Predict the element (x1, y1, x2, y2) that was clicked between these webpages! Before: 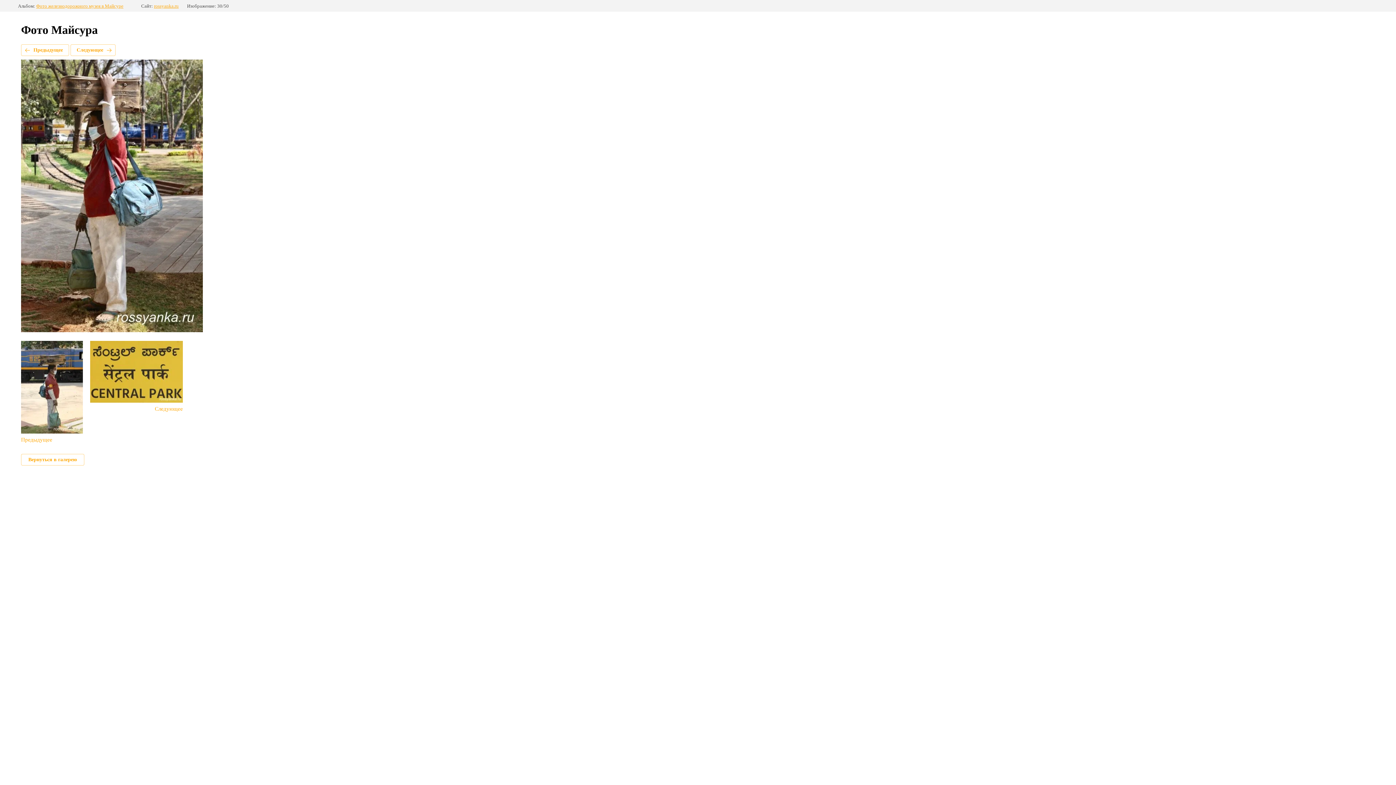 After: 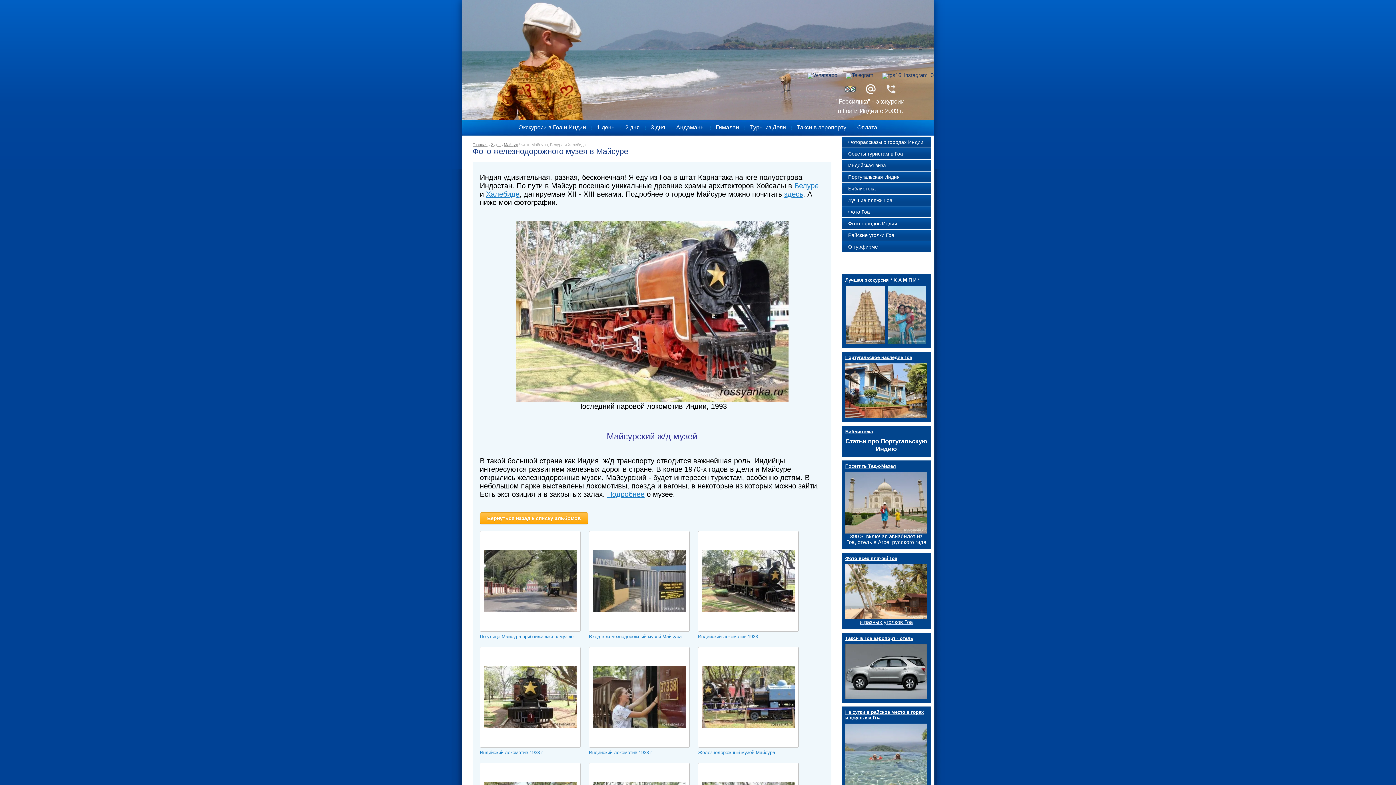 Action: label: Вернуться в галерею bbox: (21, 454, 84, 465)